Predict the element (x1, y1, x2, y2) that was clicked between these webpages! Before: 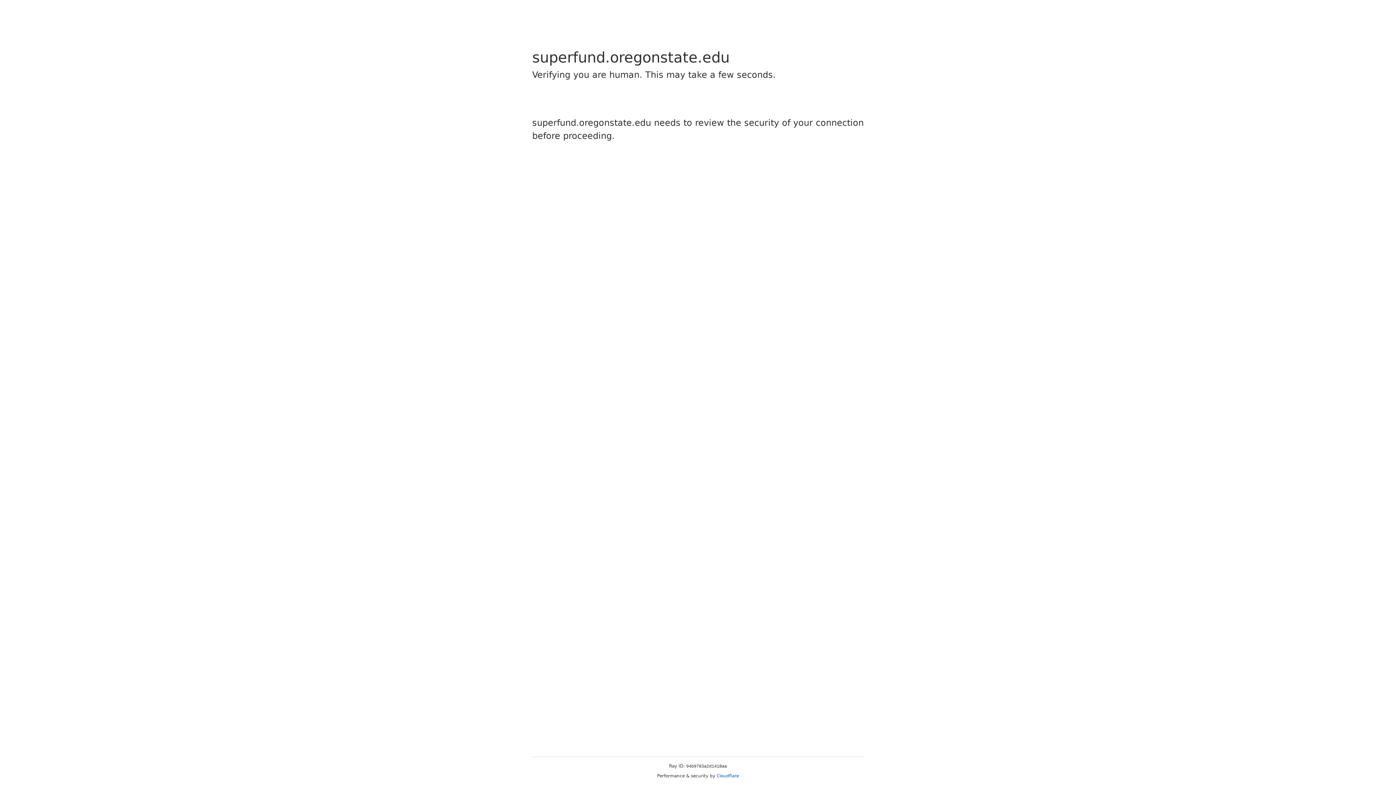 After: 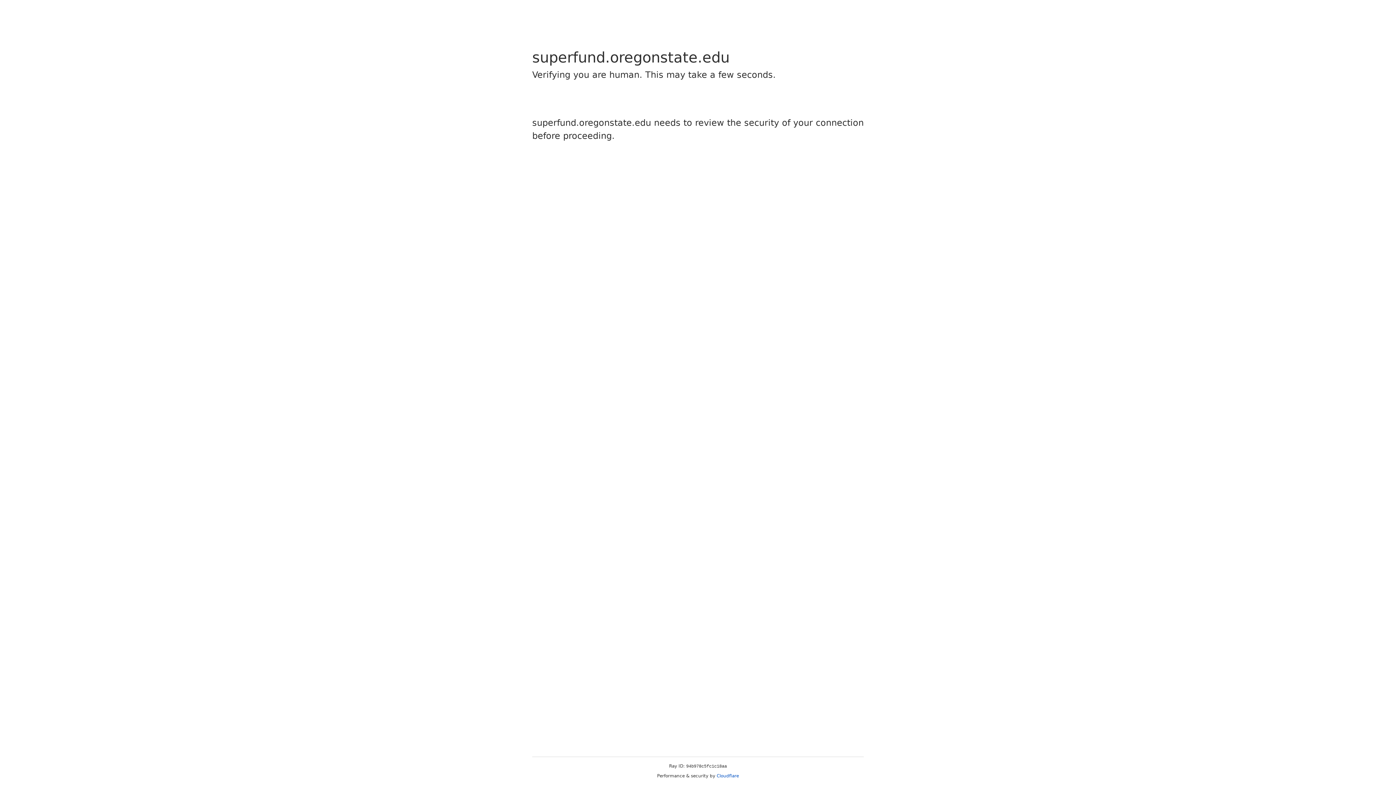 Action: bbox: (716, 773, 739, 778) label: Cloudflare